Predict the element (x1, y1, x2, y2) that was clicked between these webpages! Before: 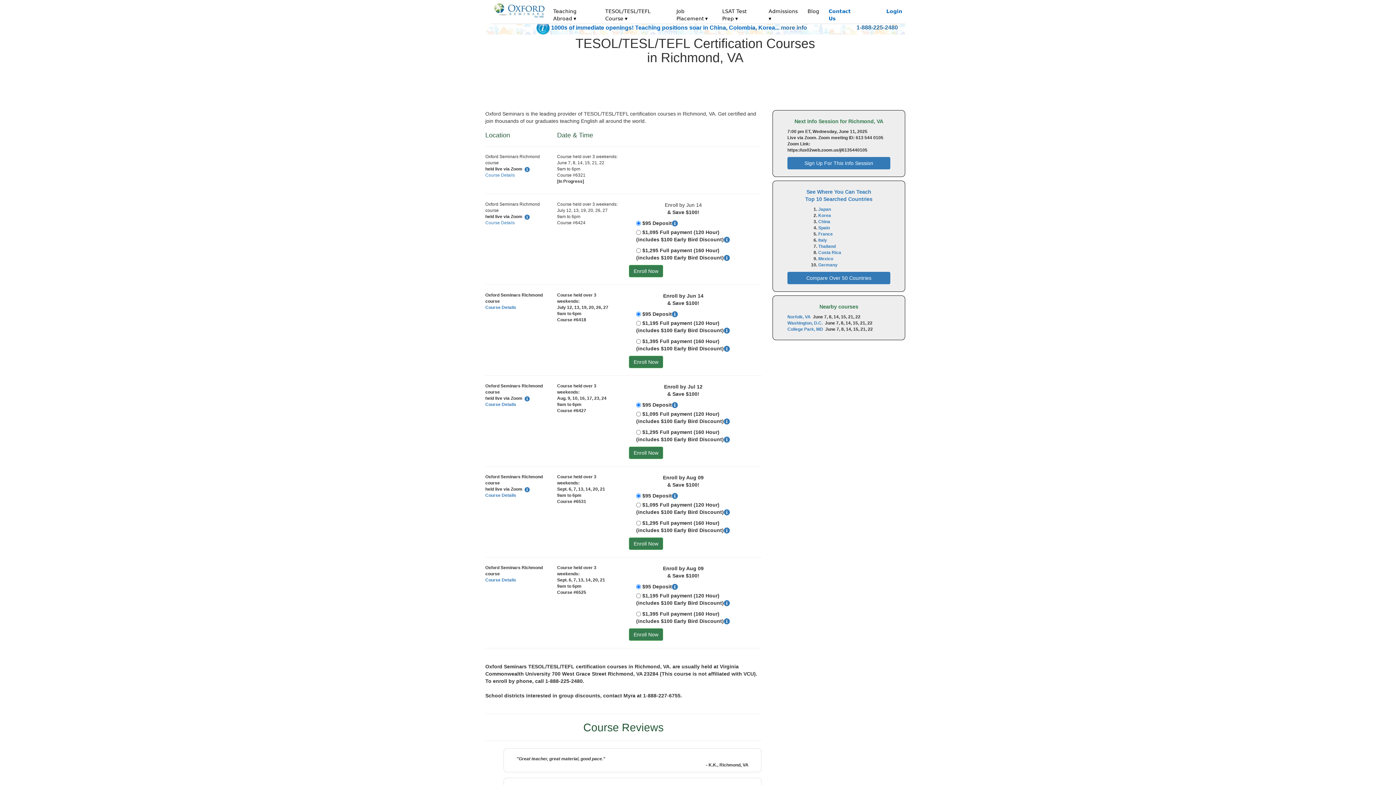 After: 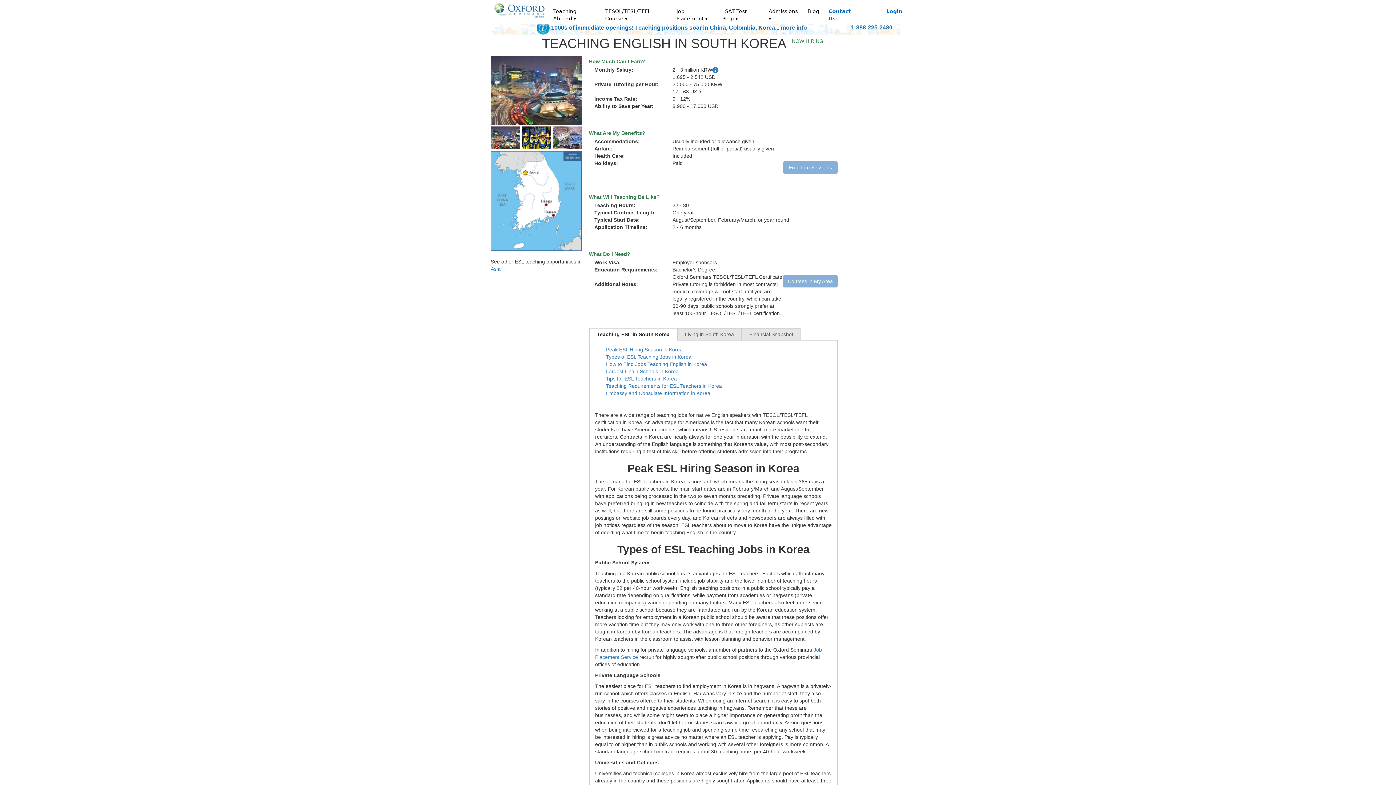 Action: label: Korea bbox: (818, 213, 831, 218)